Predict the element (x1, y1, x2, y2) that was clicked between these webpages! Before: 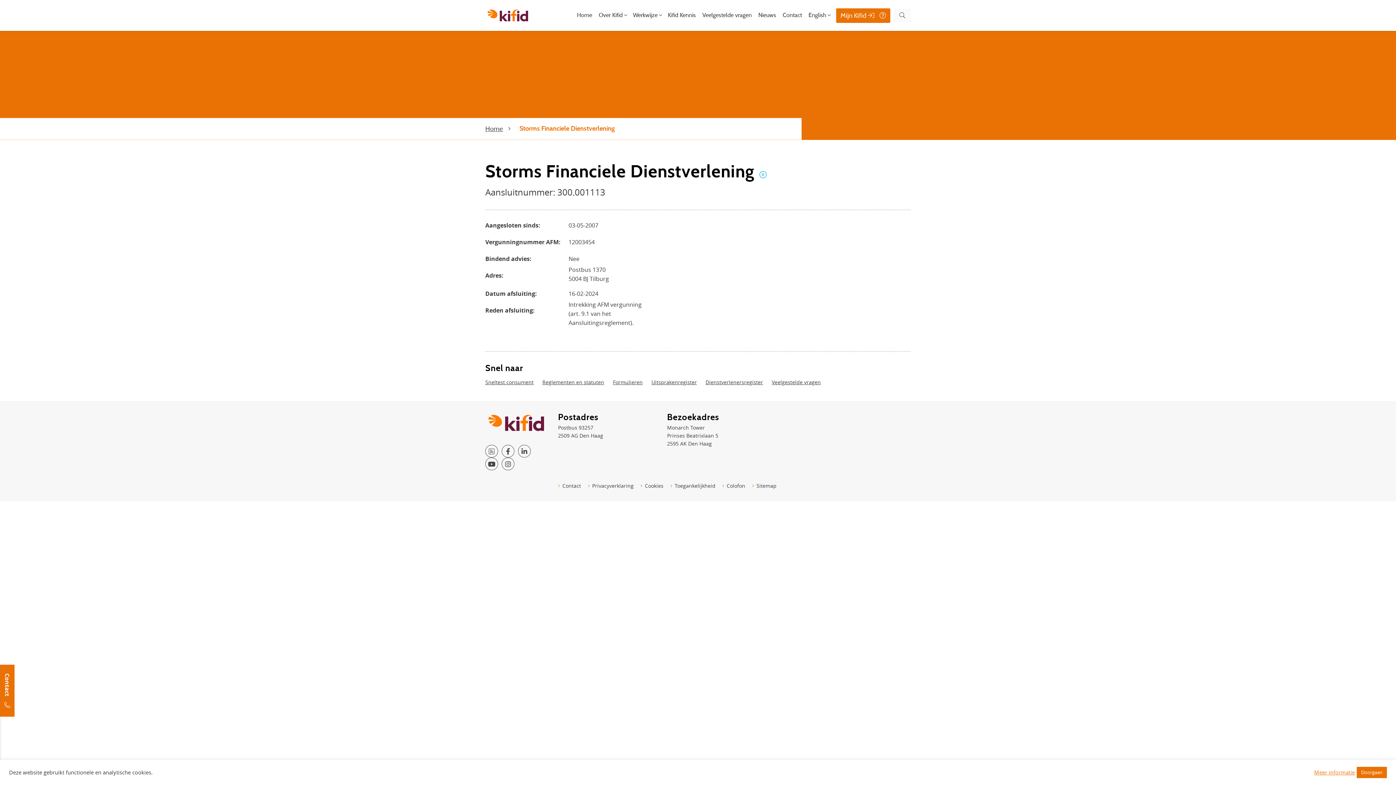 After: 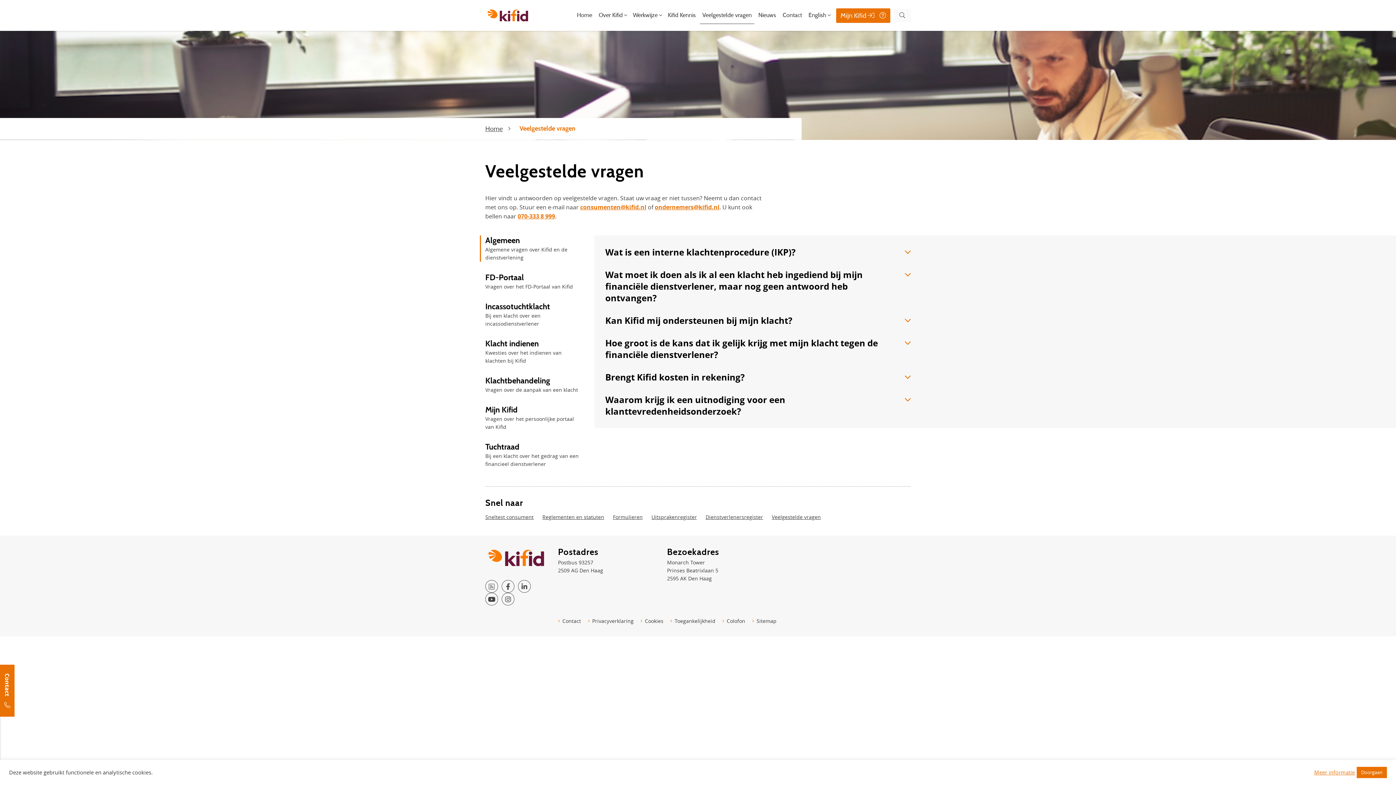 Action: label: Veelgestelde vragen bbox: (700, 7, 754, 23)